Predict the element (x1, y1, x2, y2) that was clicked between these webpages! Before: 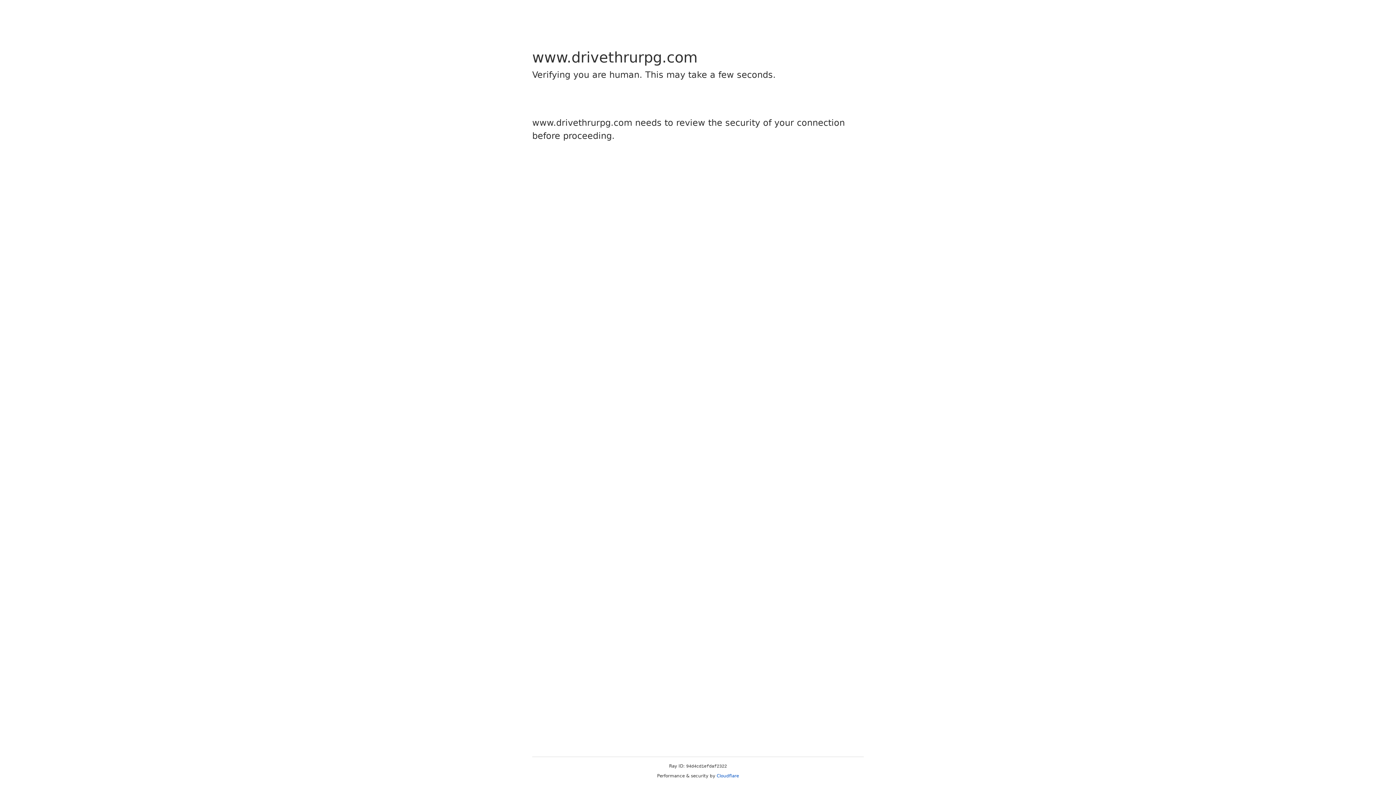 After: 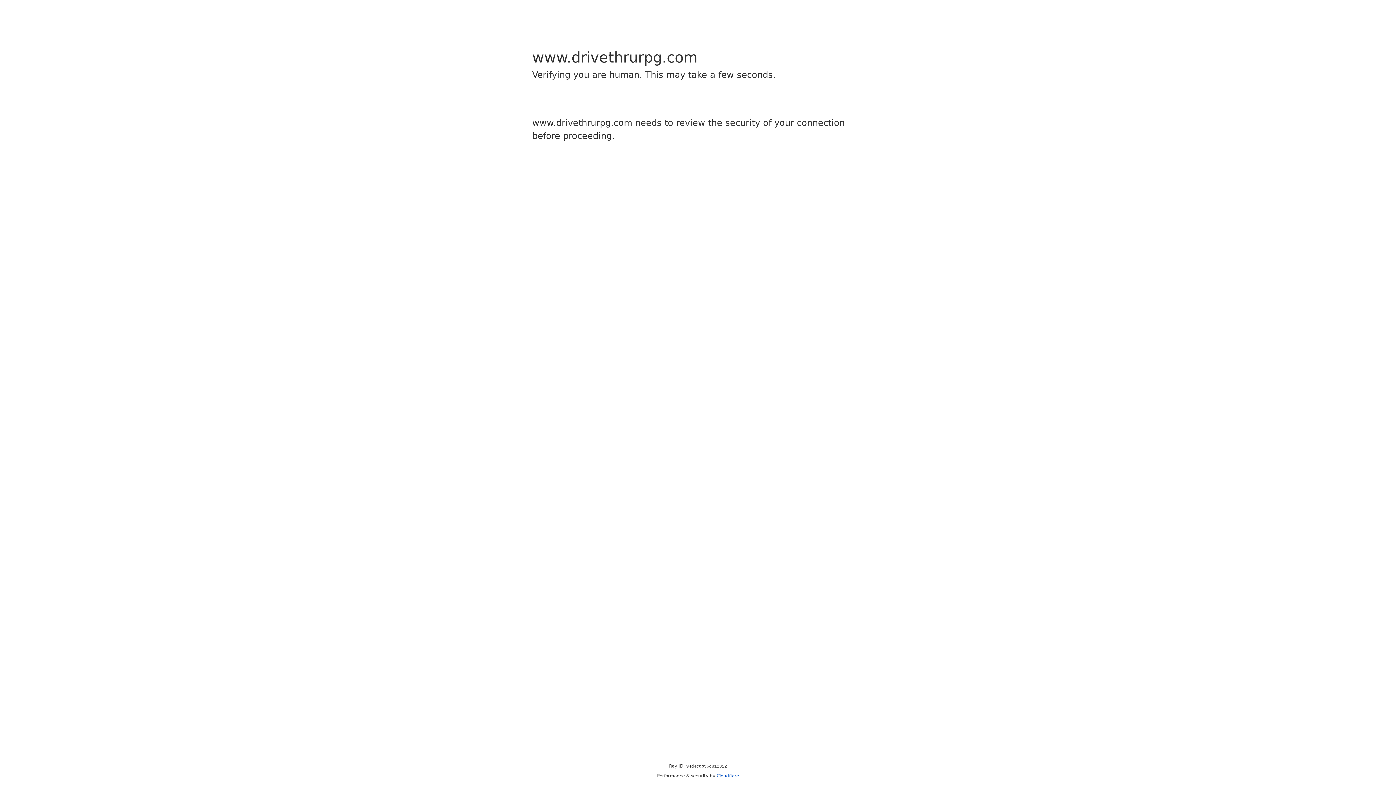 Action: label: Cloudflare bbox: (716, 773, 739, 778)